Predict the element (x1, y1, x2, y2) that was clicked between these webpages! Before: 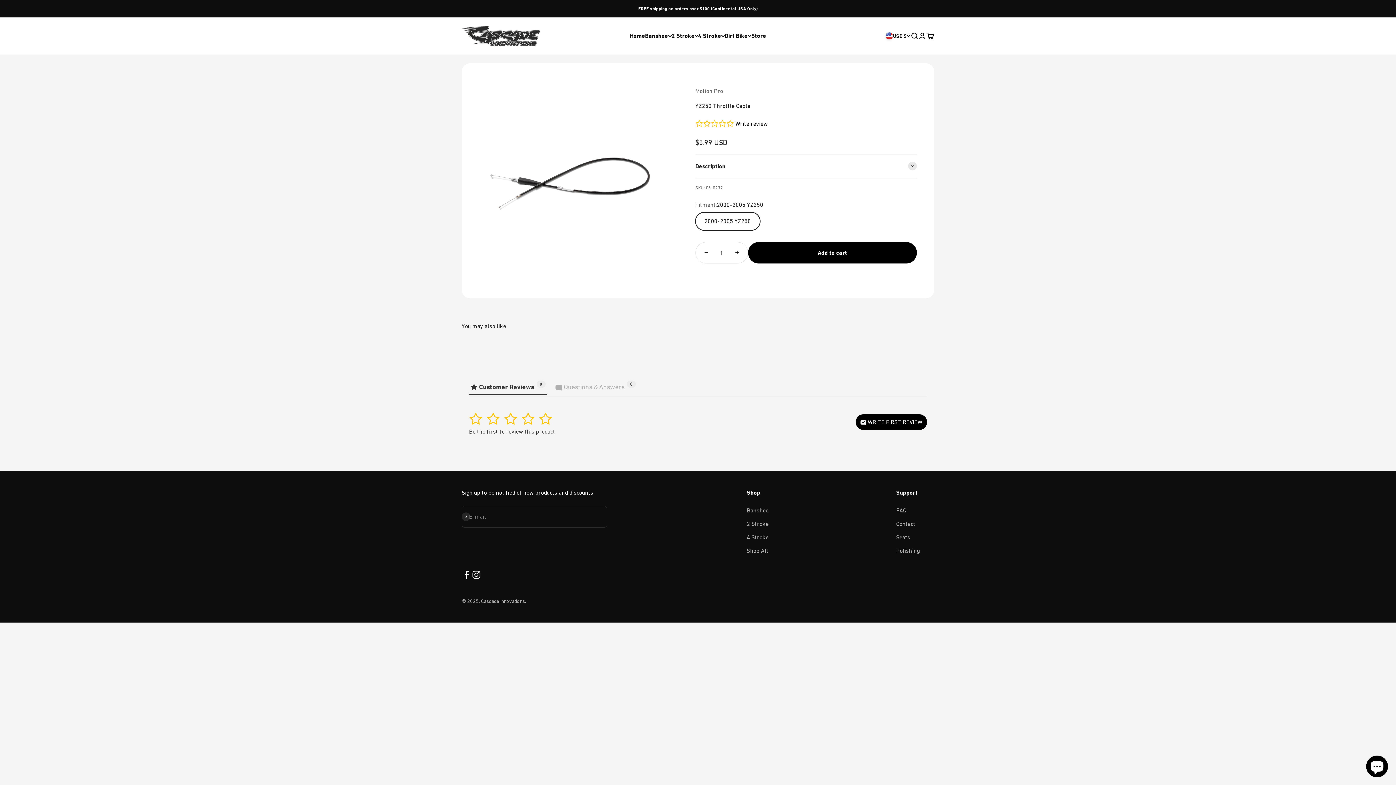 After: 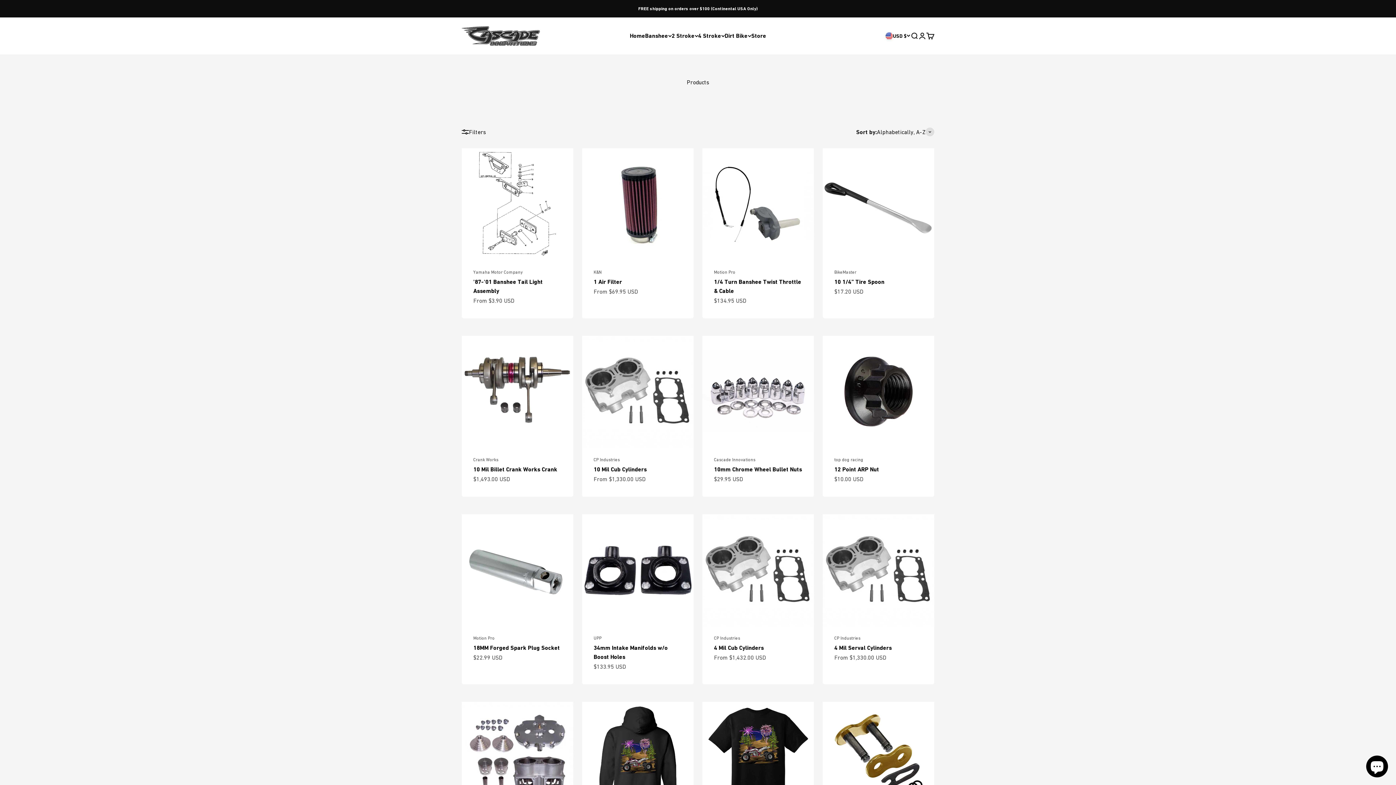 Action: label: Store bbox: (751, 32, 766, 39)